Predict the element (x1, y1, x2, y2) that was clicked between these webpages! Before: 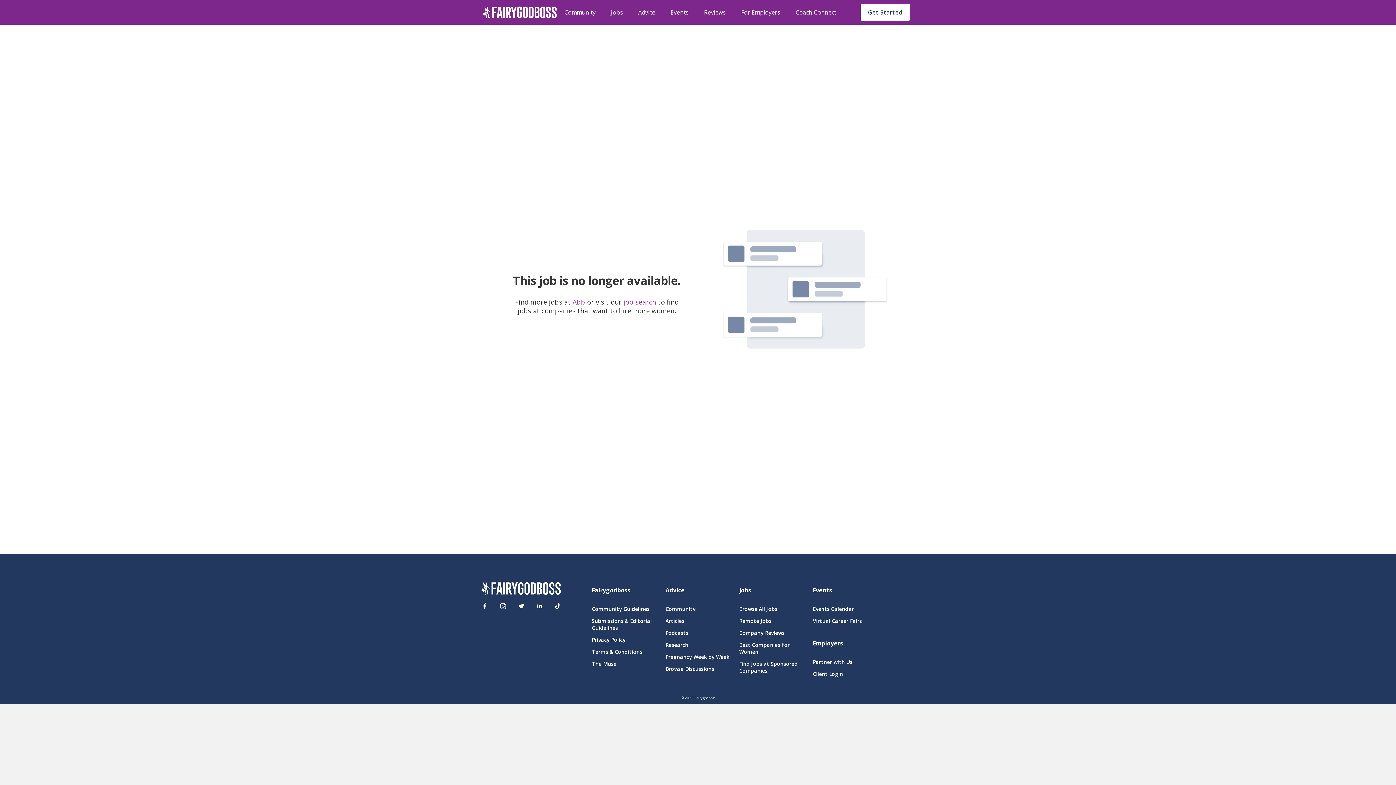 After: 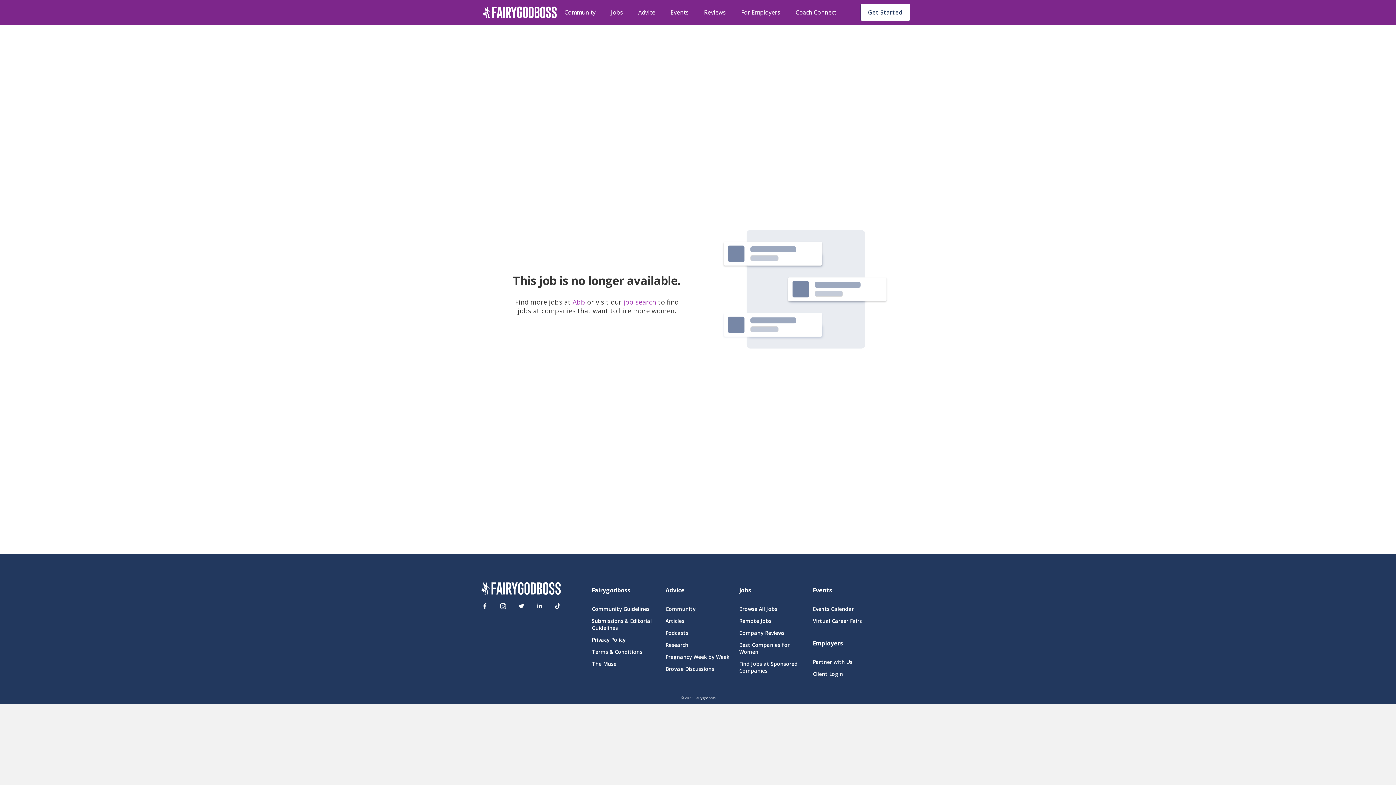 Action: bbox: (496, 599, 510, 613) label: Instagram